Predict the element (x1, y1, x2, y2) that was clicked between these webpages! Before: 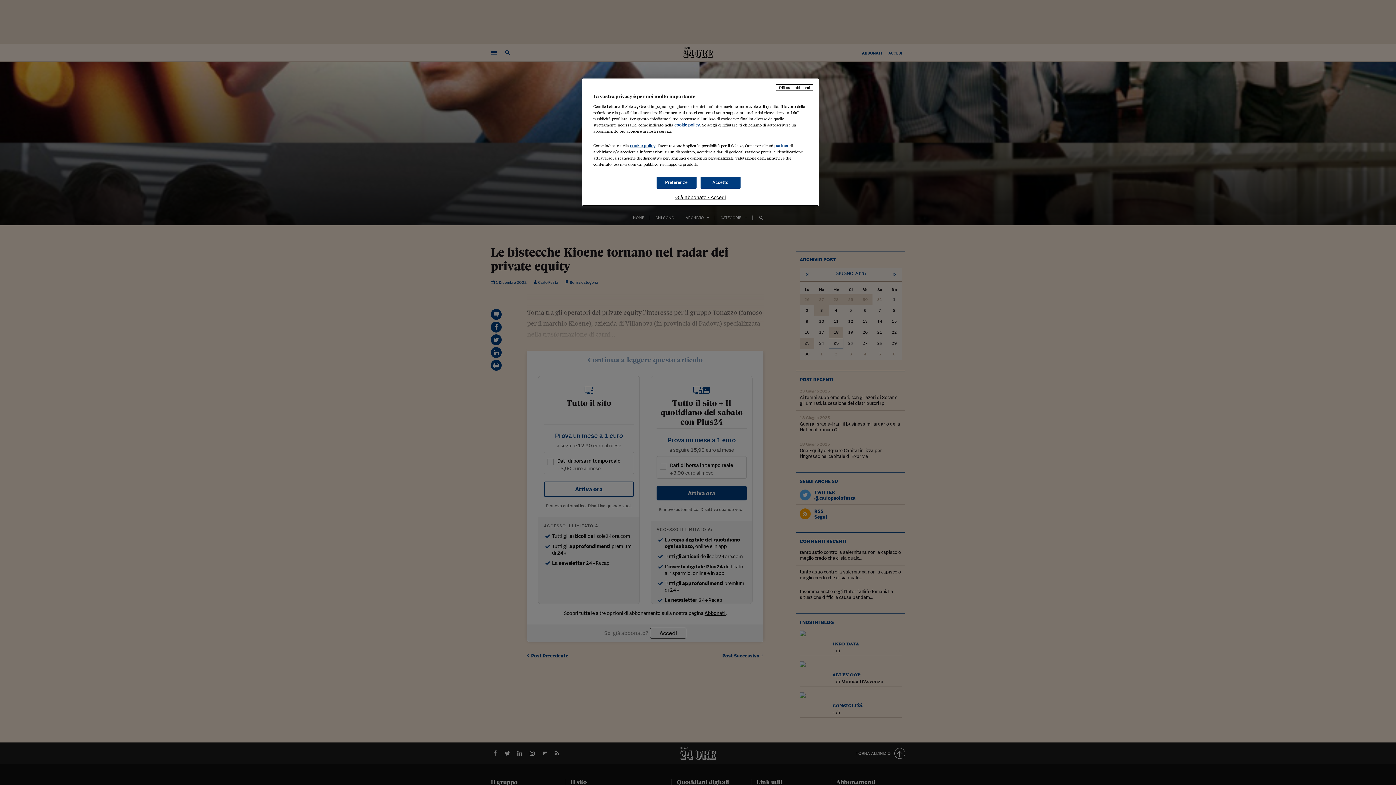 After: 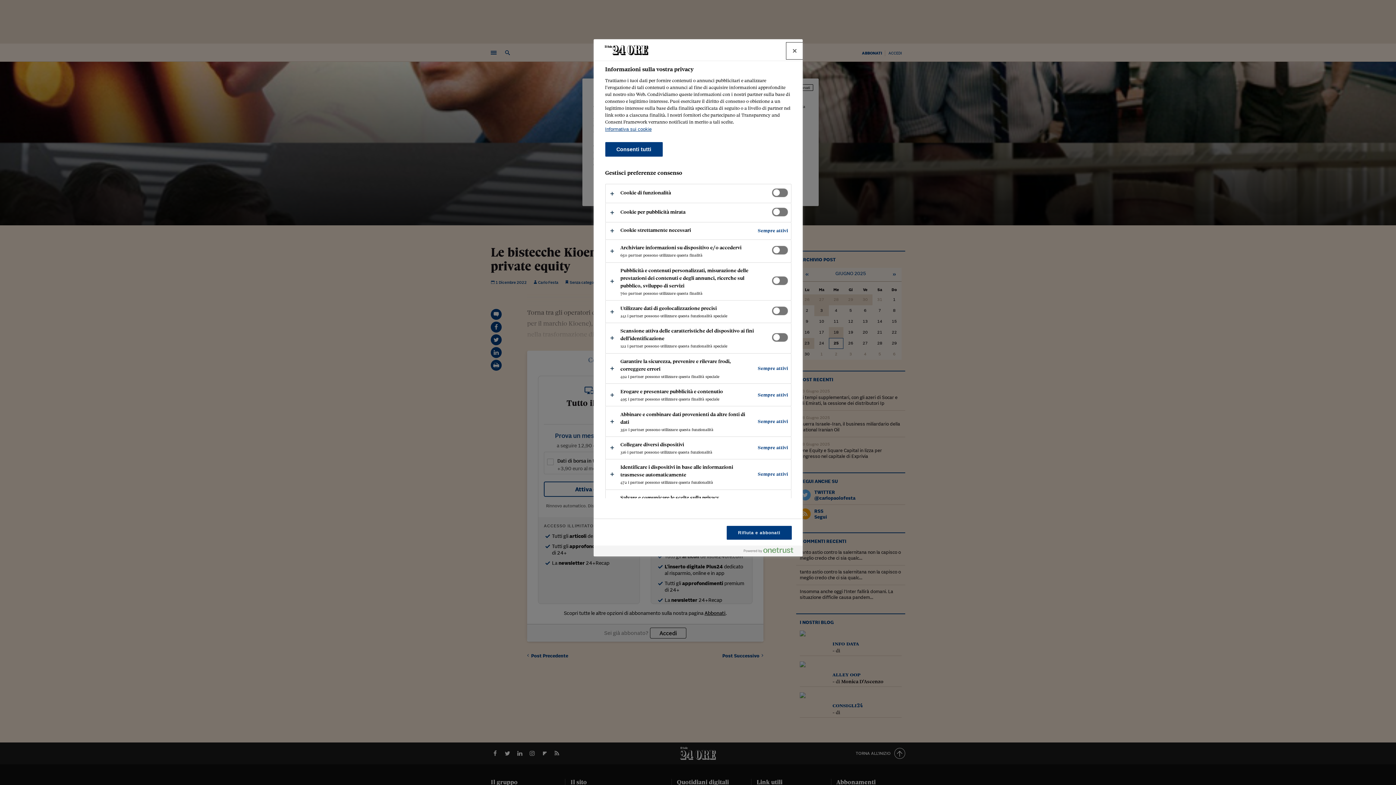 Action: bbox: (656, 176, 696, 188) label: Preferenze